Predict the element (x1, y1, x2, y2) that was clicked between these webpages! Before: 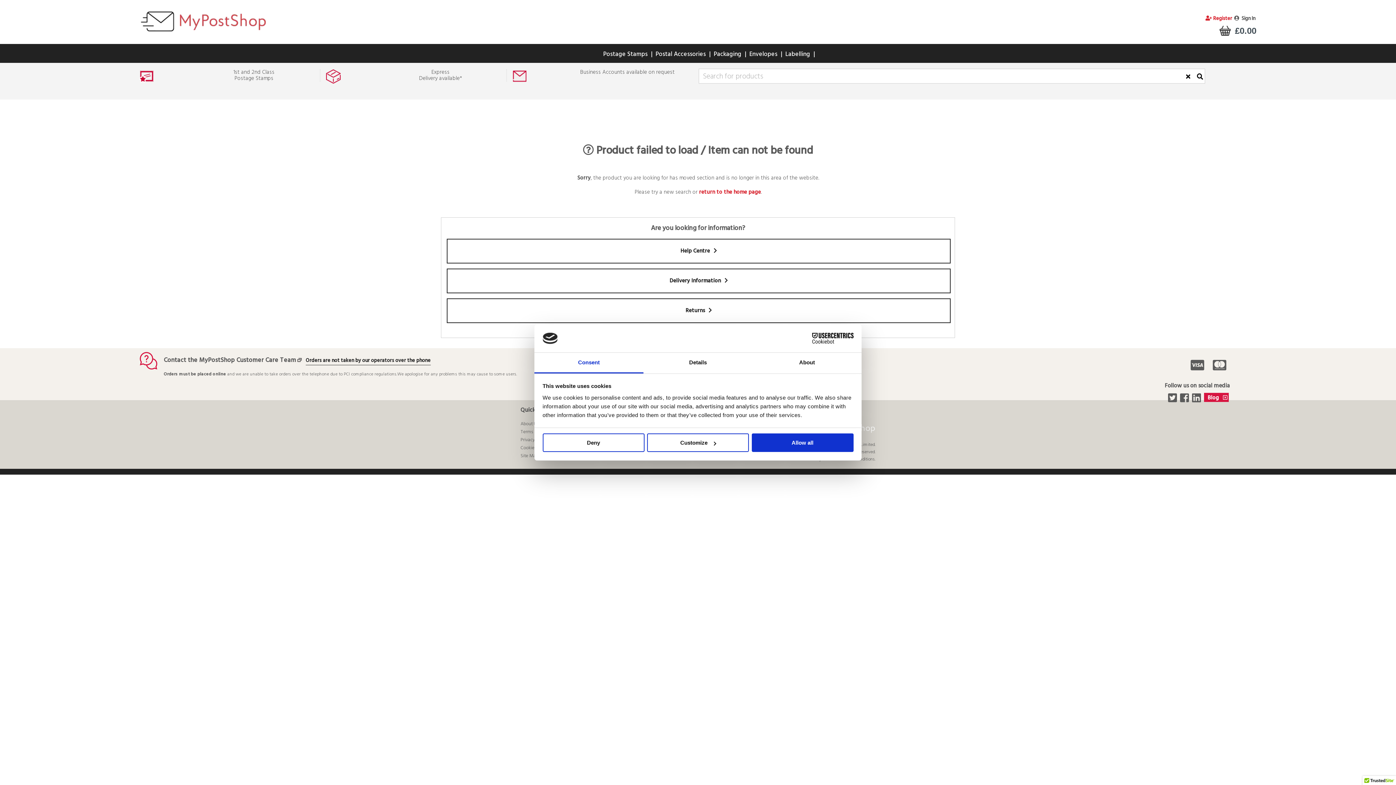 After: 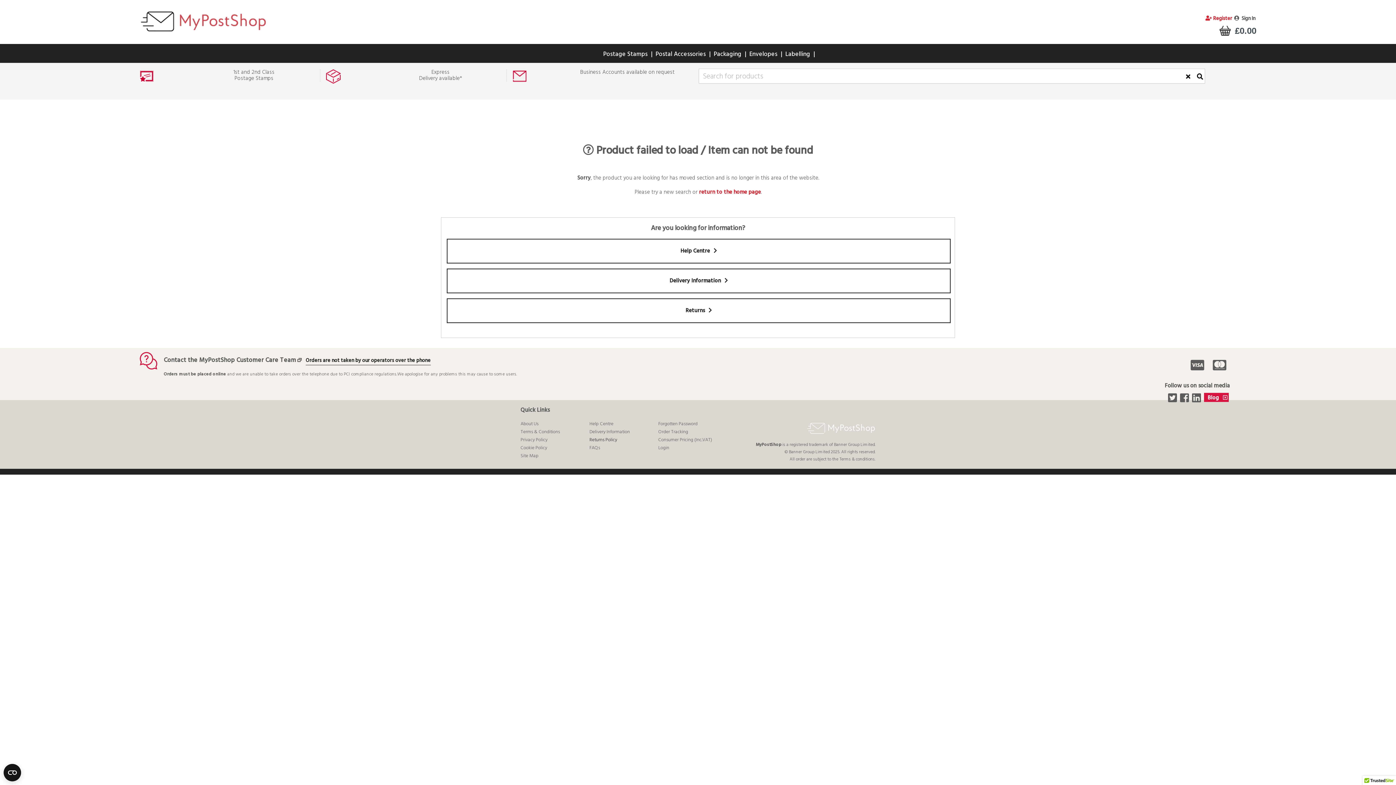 Action: label: Deny bbox: (542, 433, 644, 452)